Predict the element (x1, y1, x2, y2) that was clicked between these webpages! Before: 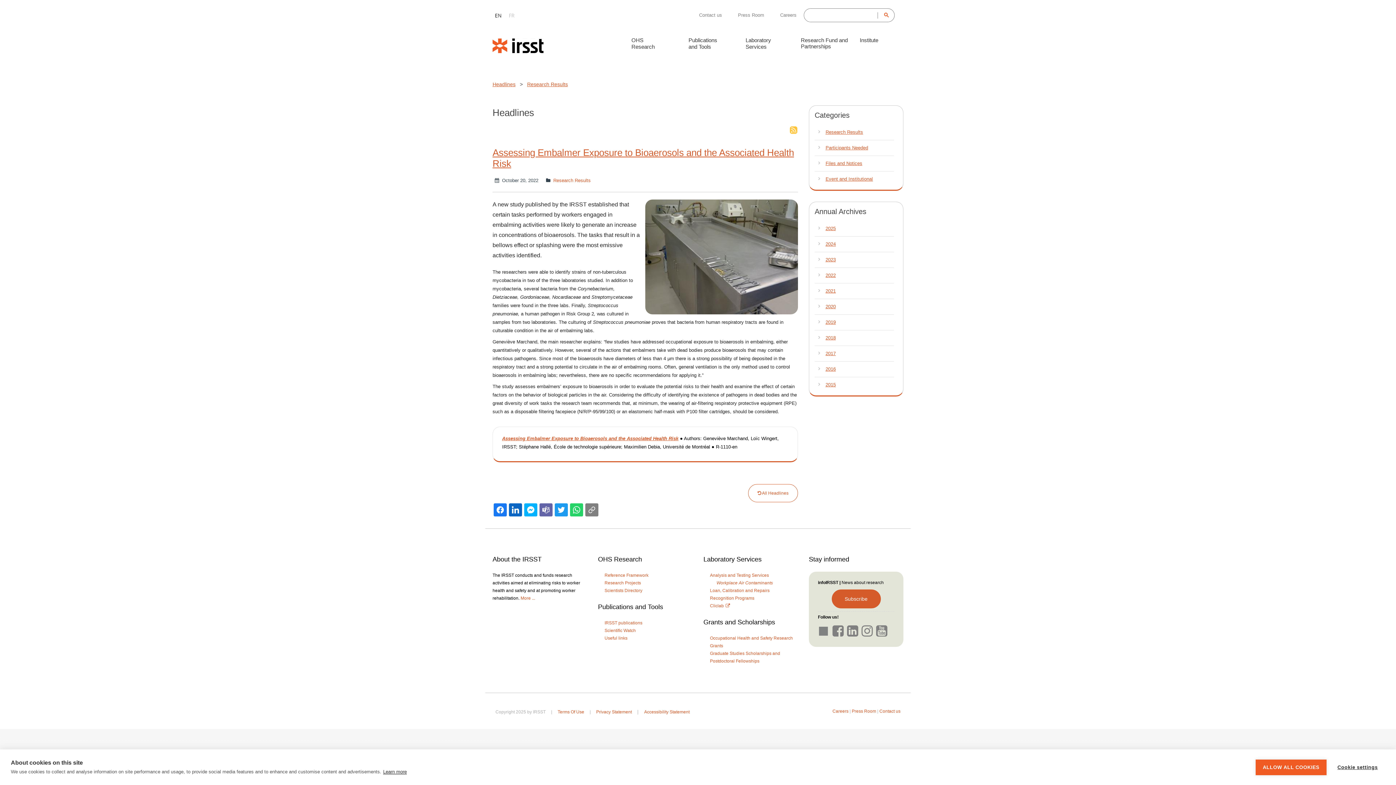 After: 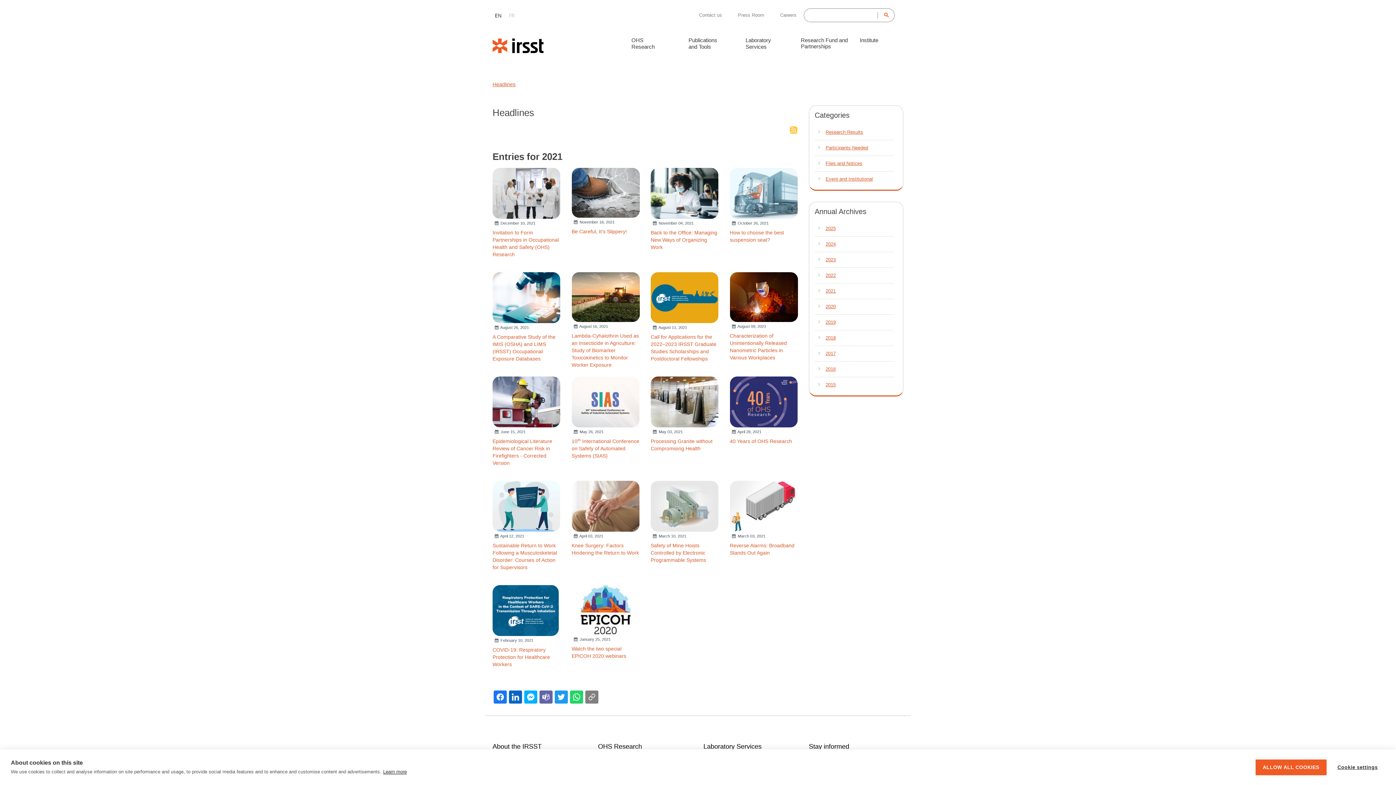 Action: label: 2021 bbox: (825, 288, 836, 293)